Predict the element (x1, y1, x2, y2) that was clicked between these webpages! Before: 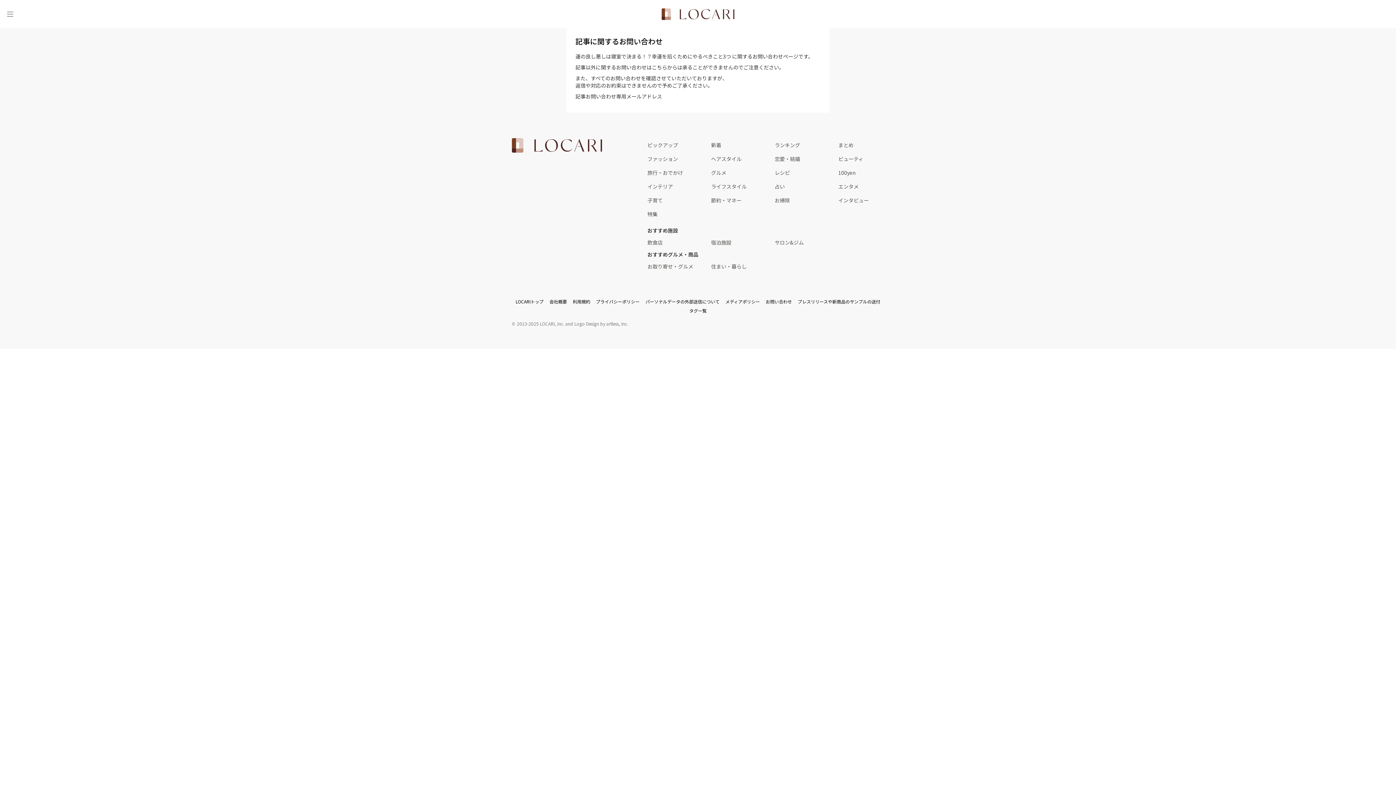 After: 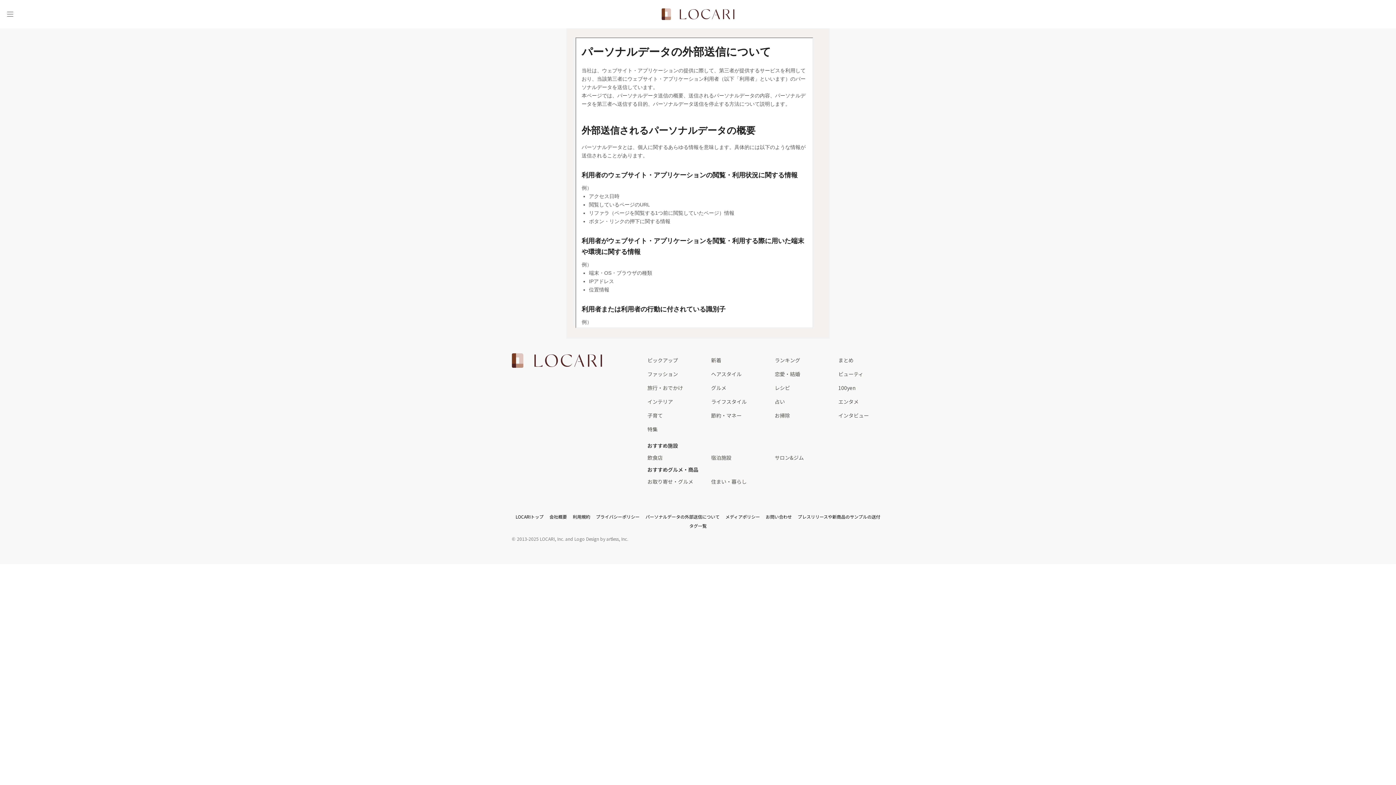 Action: label: パーソナルデータの外部送信について bbox: (645, 298, 719, 304)